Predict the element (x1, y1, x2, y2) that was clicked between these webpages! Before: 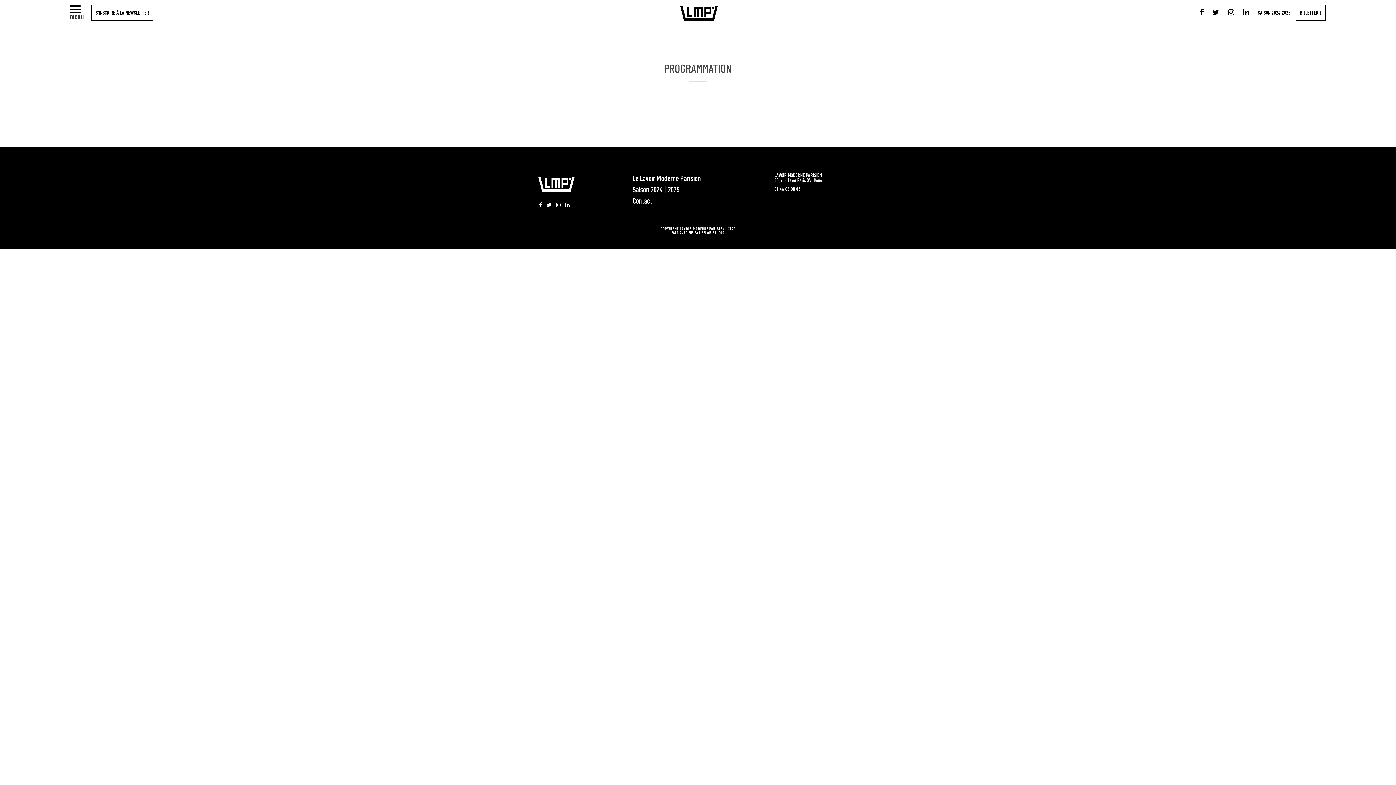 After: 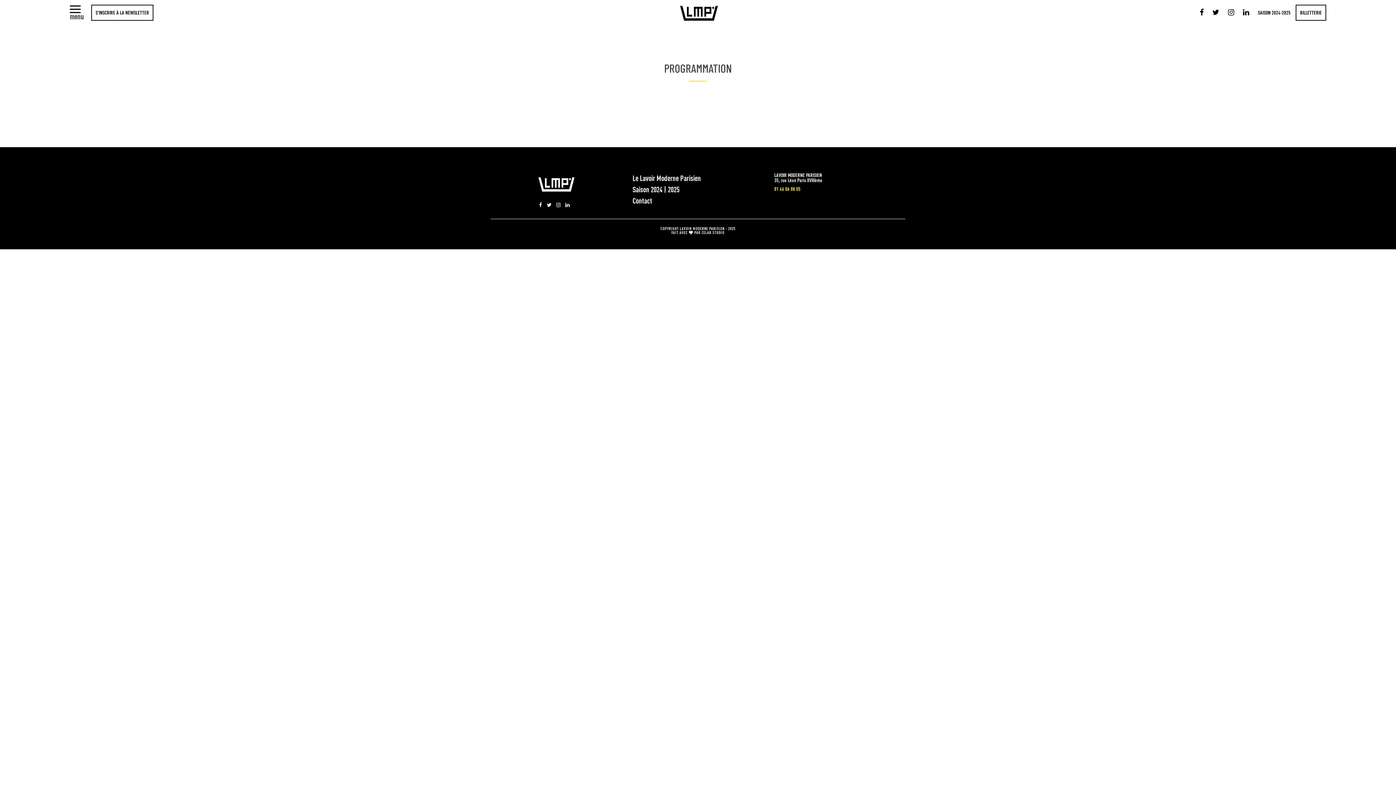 Action: bbox: (774, 186, 800, 192) label: 01 46 06 08 05